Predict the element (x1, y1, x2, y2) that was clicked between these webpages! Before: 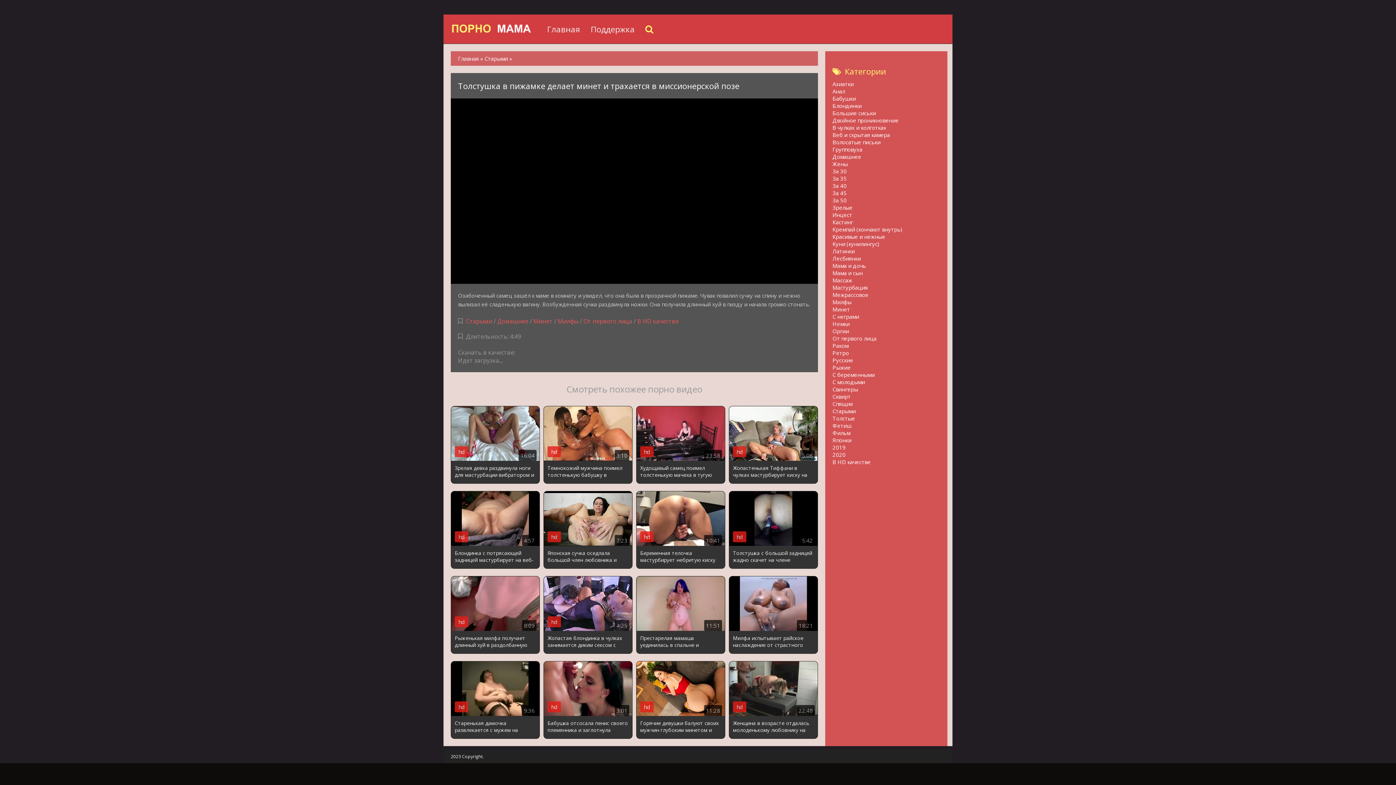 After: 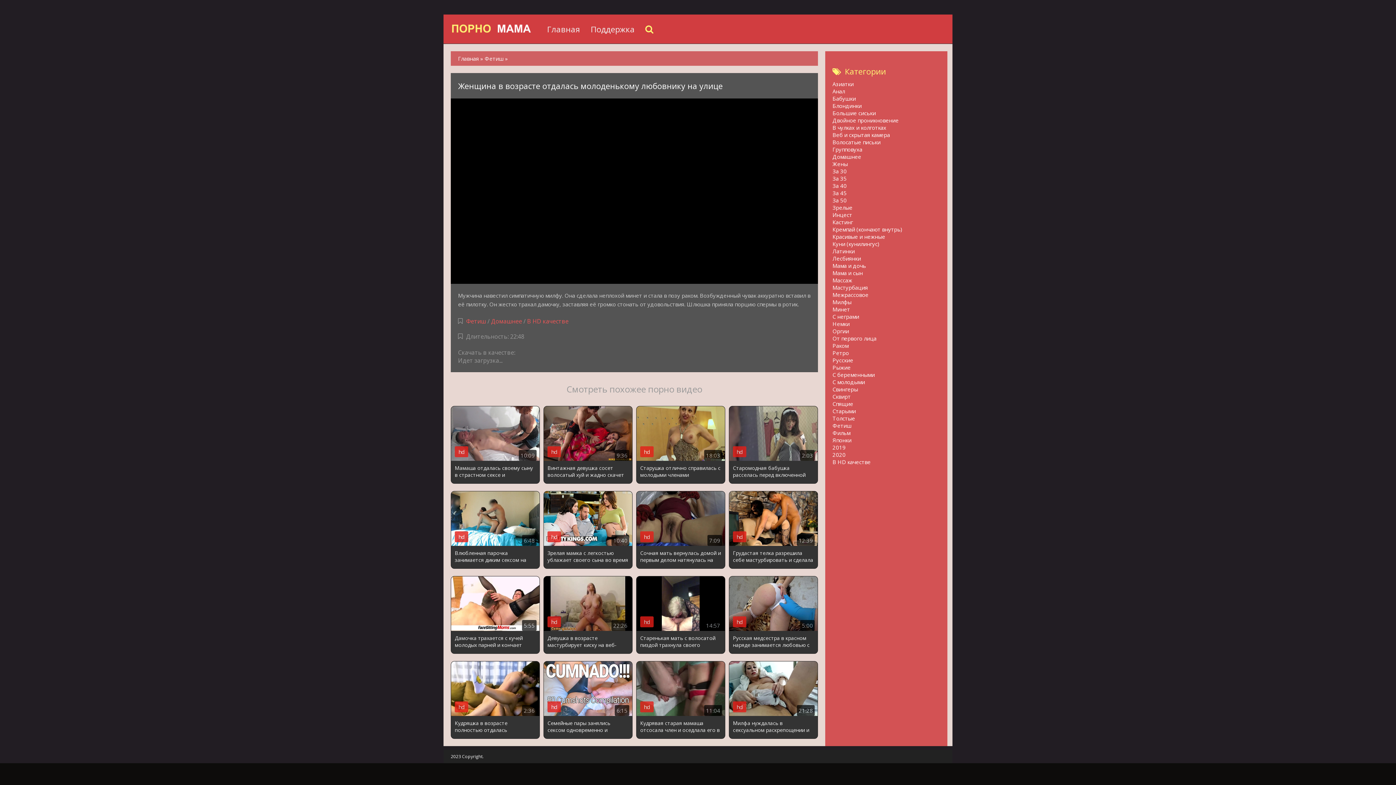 Action: label: 22:48
hd
Женщина в возрасте отдалась молоденькому любовнику на улице bbox: (729, 661, 817, 738)